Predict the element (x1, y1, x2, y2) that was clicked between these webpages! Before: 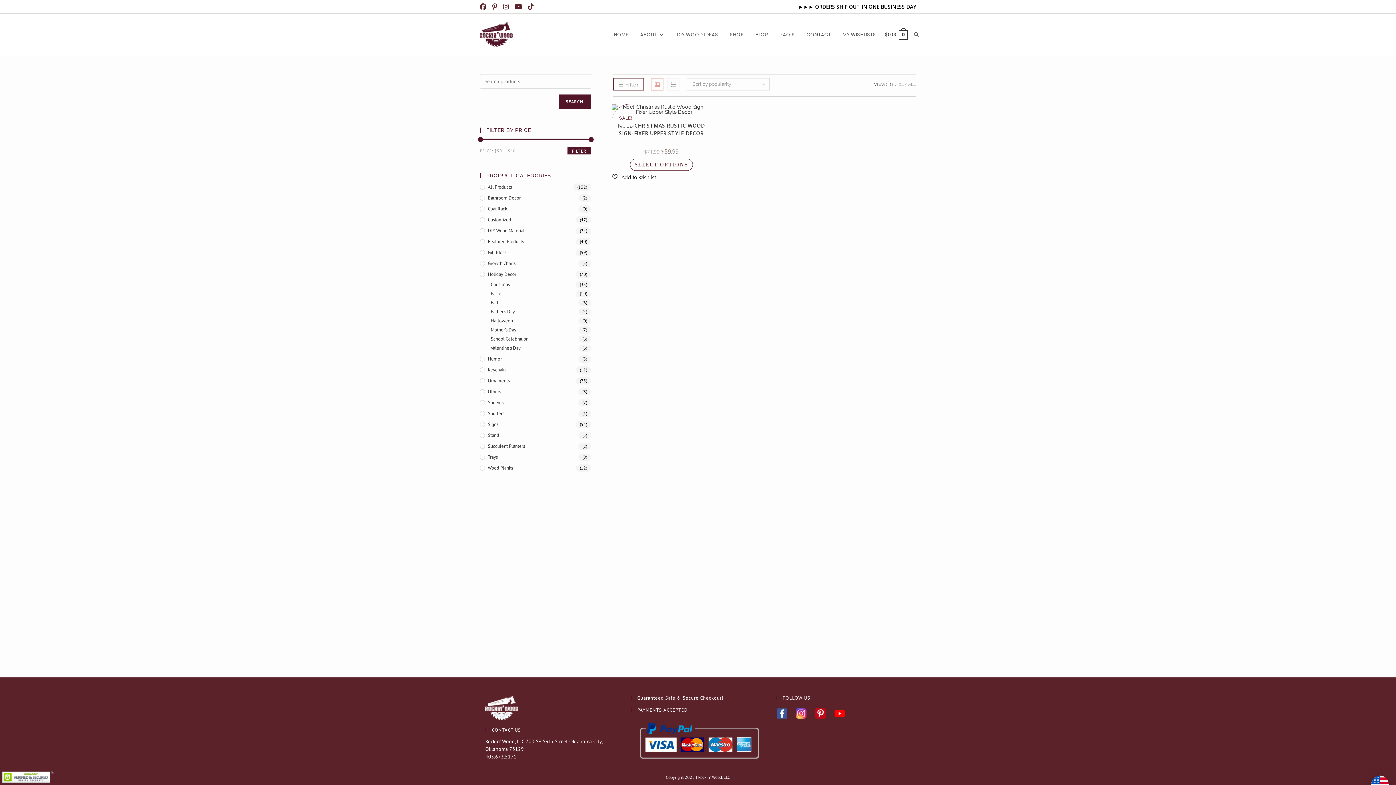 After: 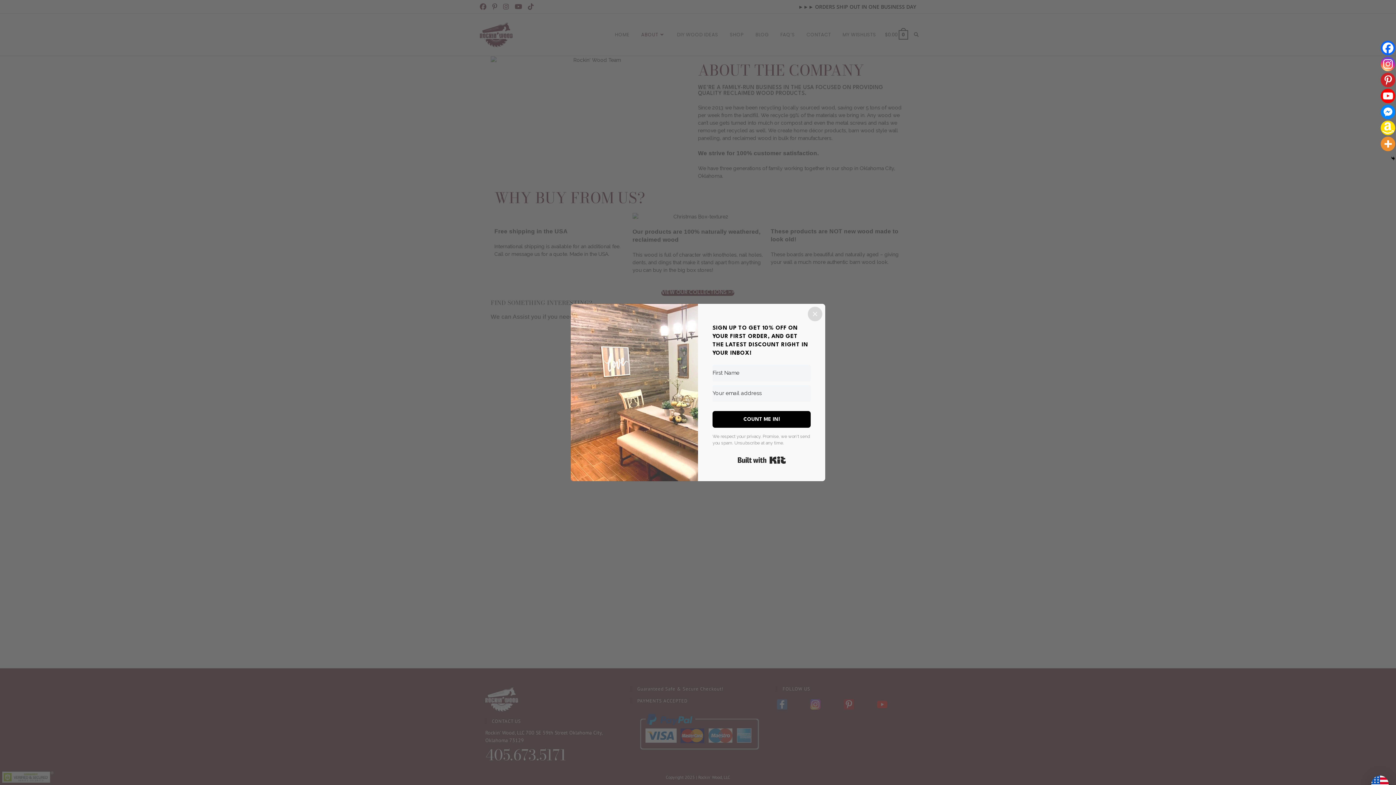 Action: bbox: (634, 13, 671, 55) label: ABOUT